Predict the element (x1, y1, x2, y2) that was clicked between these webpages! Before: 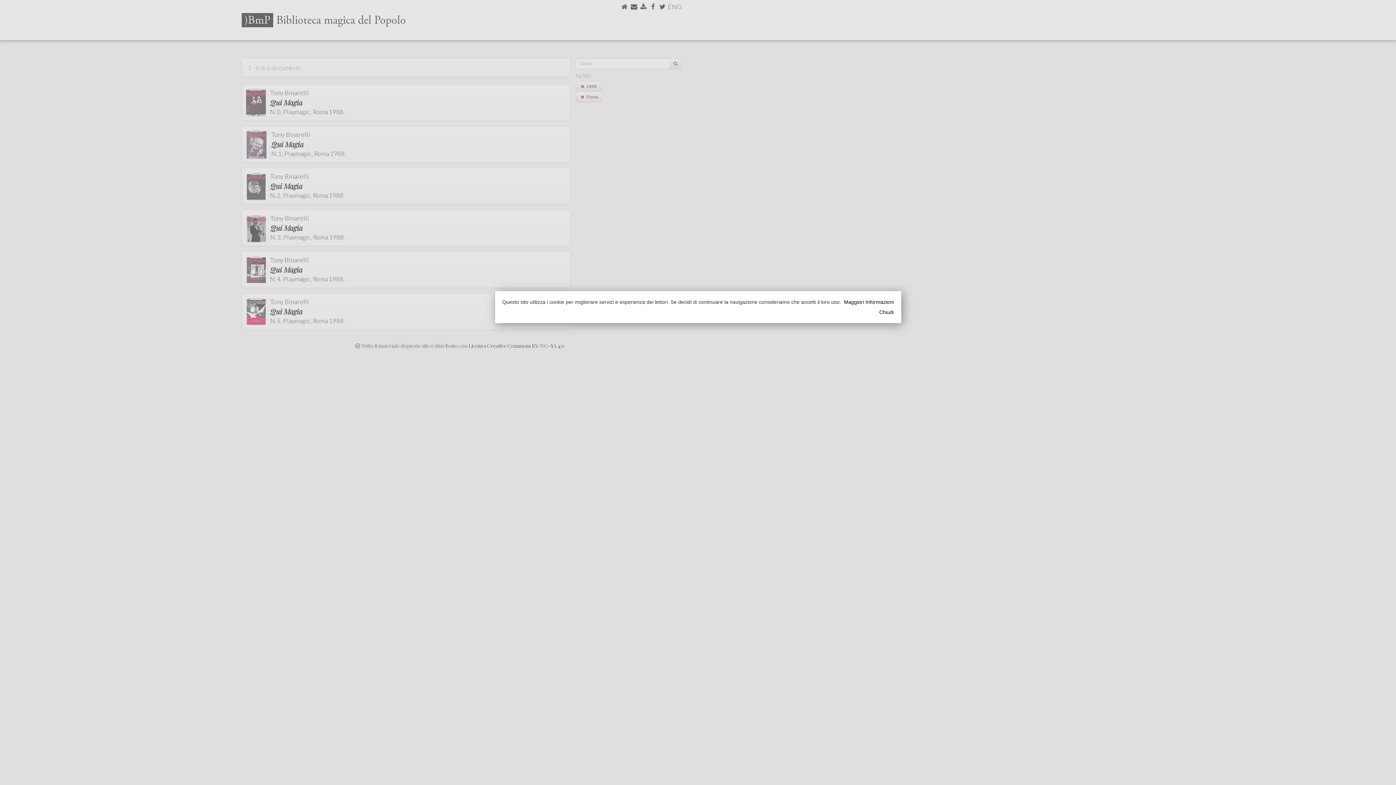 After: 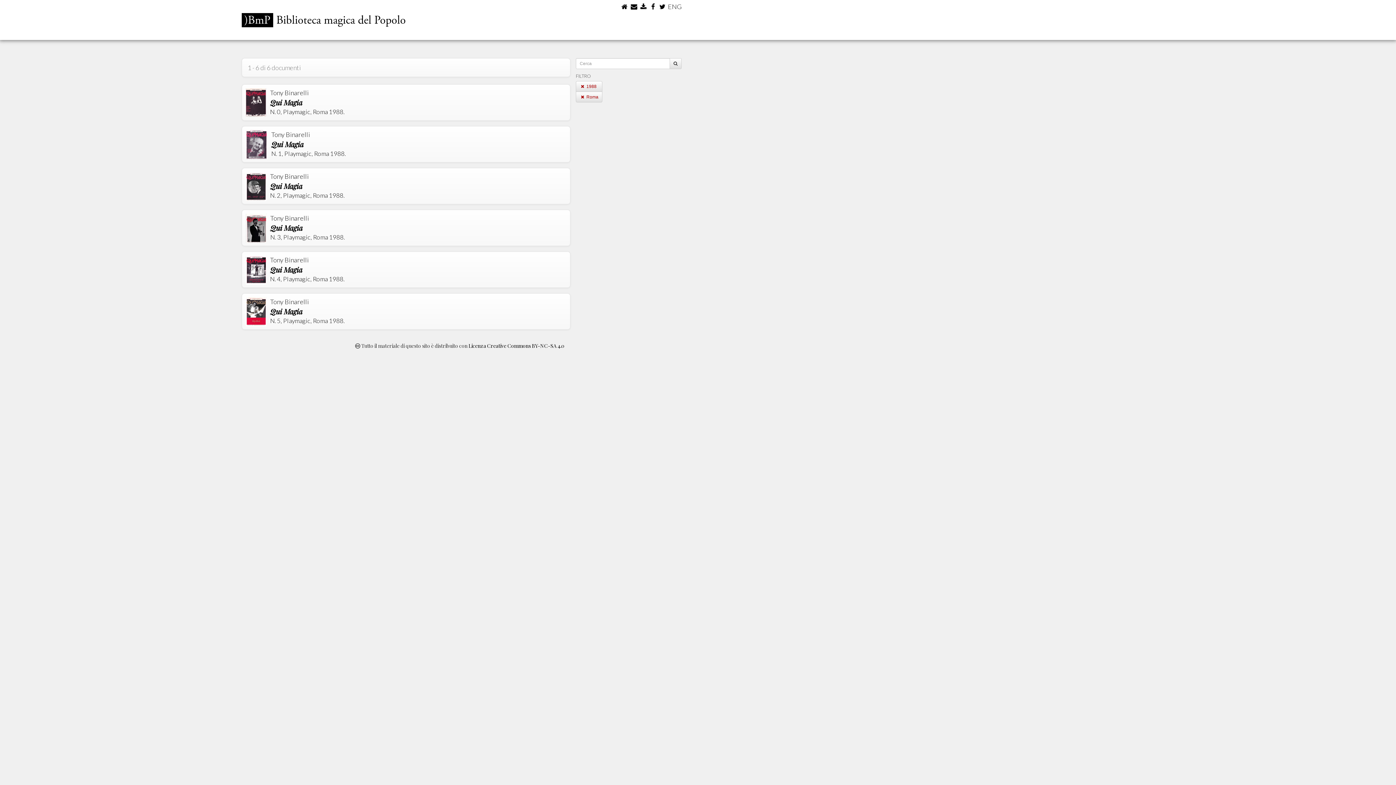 Action: label: Chiudi bbox: (511, 308, 894, 315)